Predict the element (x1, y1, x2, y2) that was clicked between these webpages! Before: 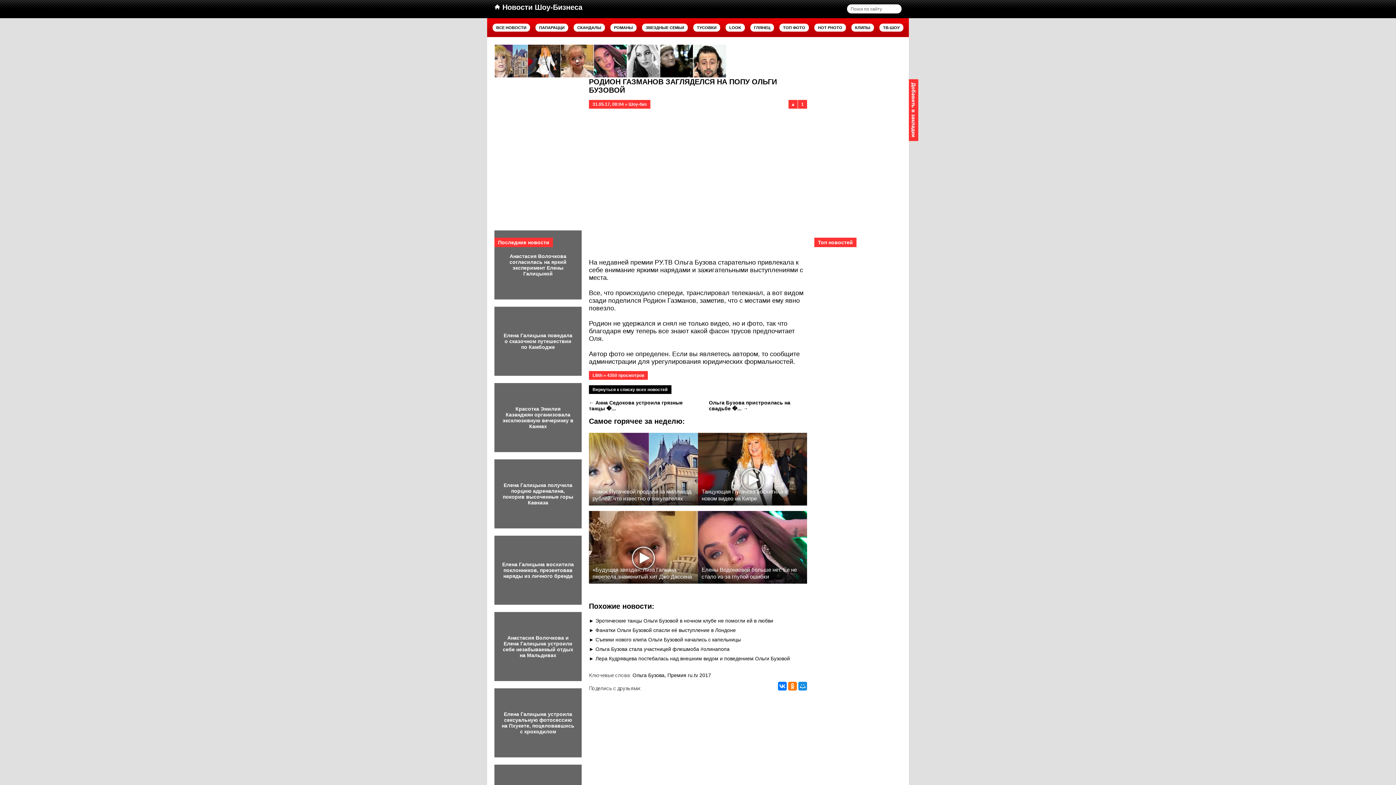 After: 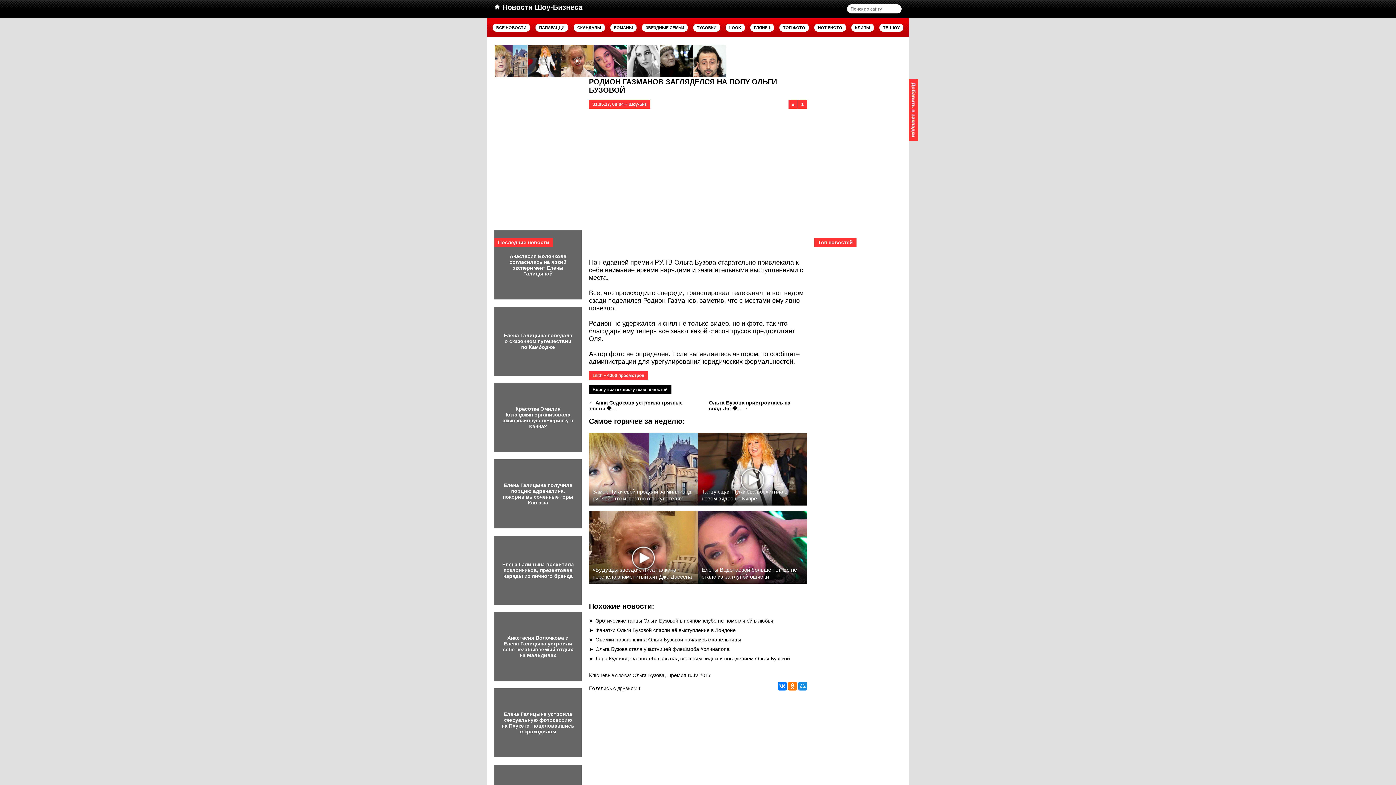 Action: bbox: (561, 44, 593, 77)